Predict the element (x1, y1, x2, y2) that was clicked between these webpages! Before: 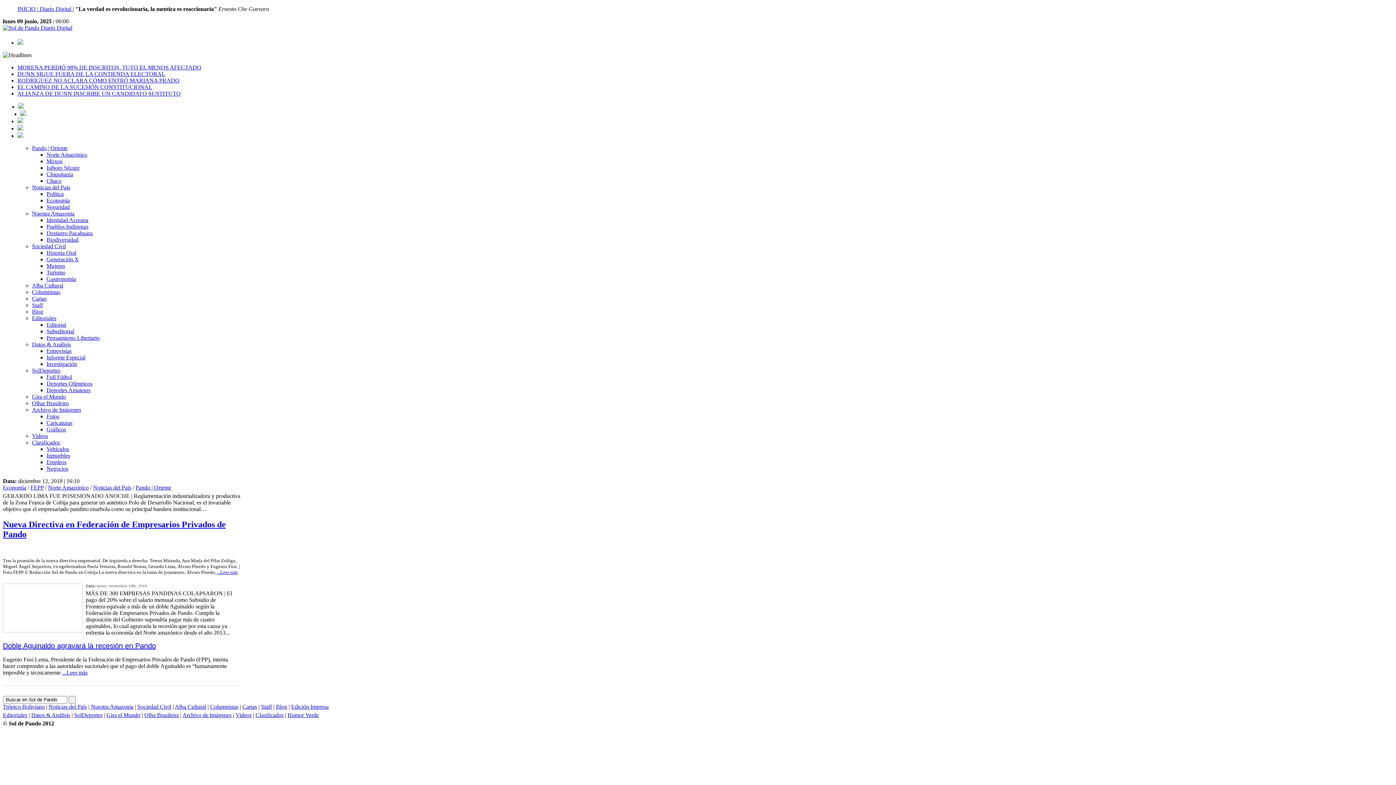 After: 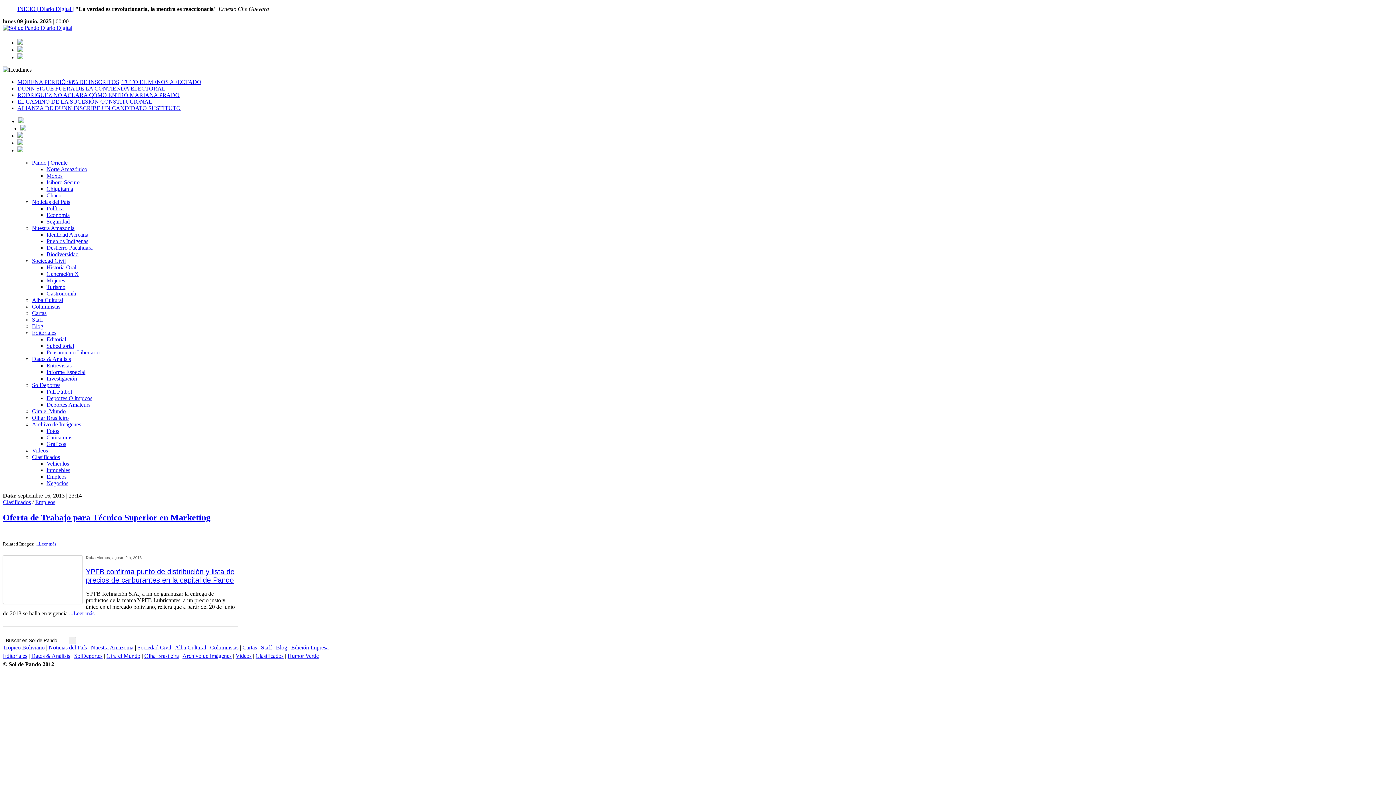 Action: label: Clasificados bbox: (255, 712, 283, 718)